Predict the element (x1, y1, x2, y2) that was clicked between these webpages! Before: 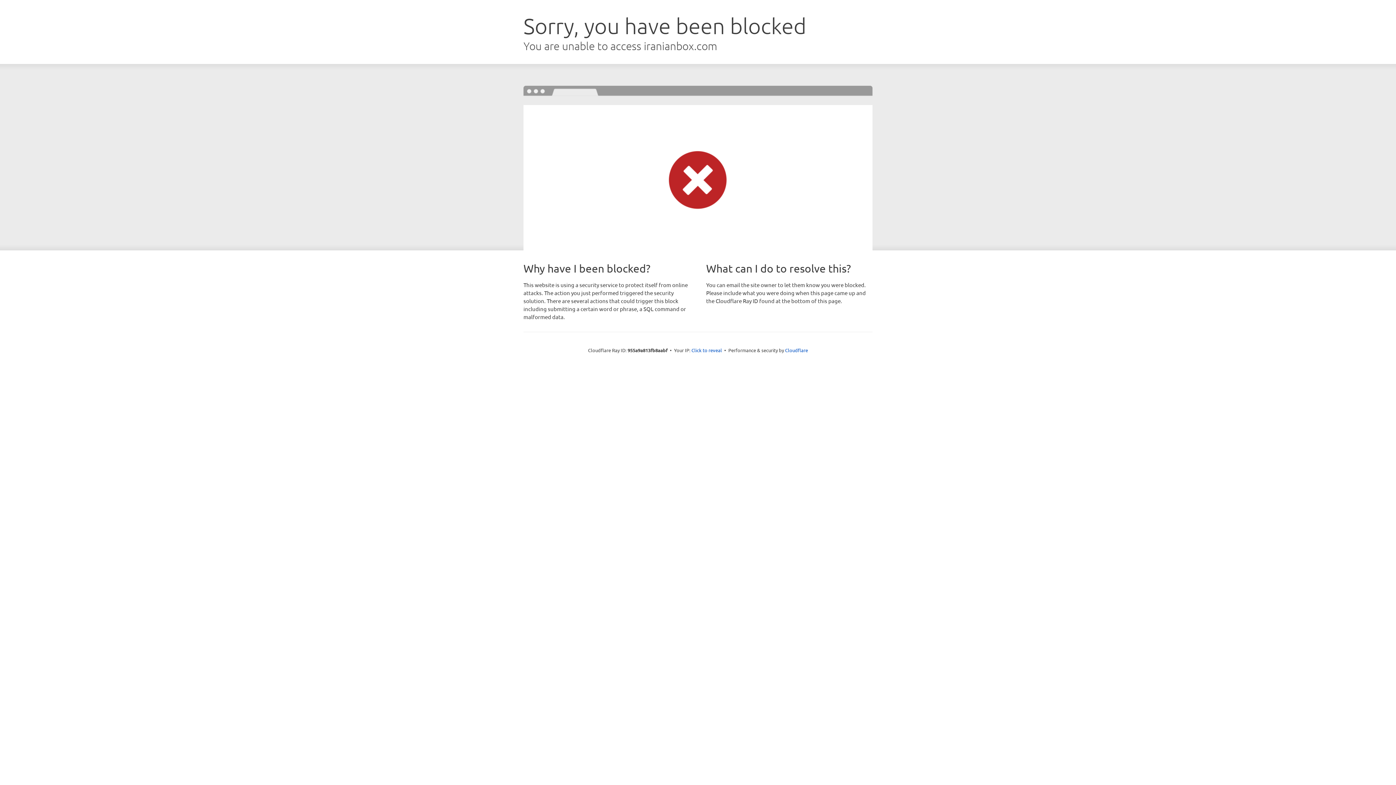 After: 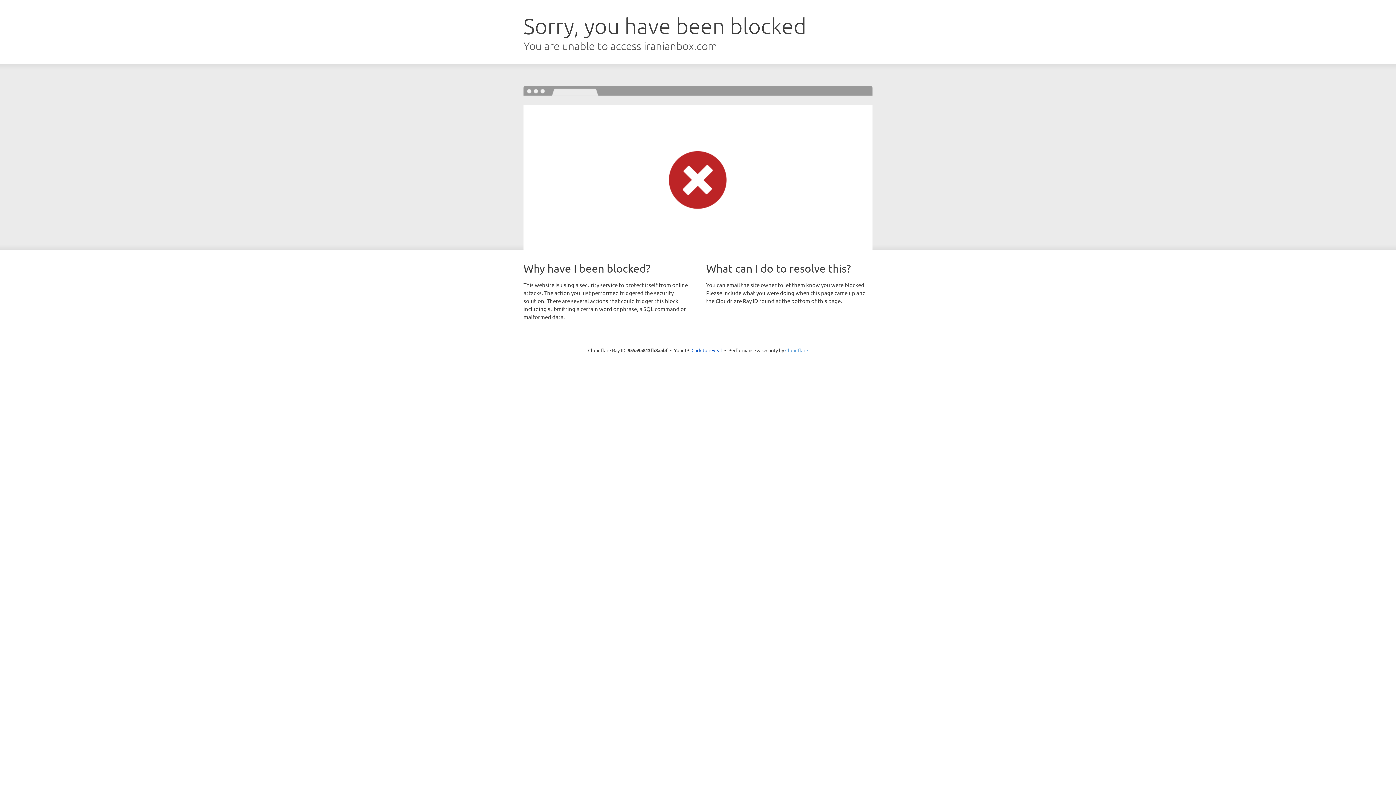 Action: bbox: (785, 347, 808, 353) label: Cloudflare